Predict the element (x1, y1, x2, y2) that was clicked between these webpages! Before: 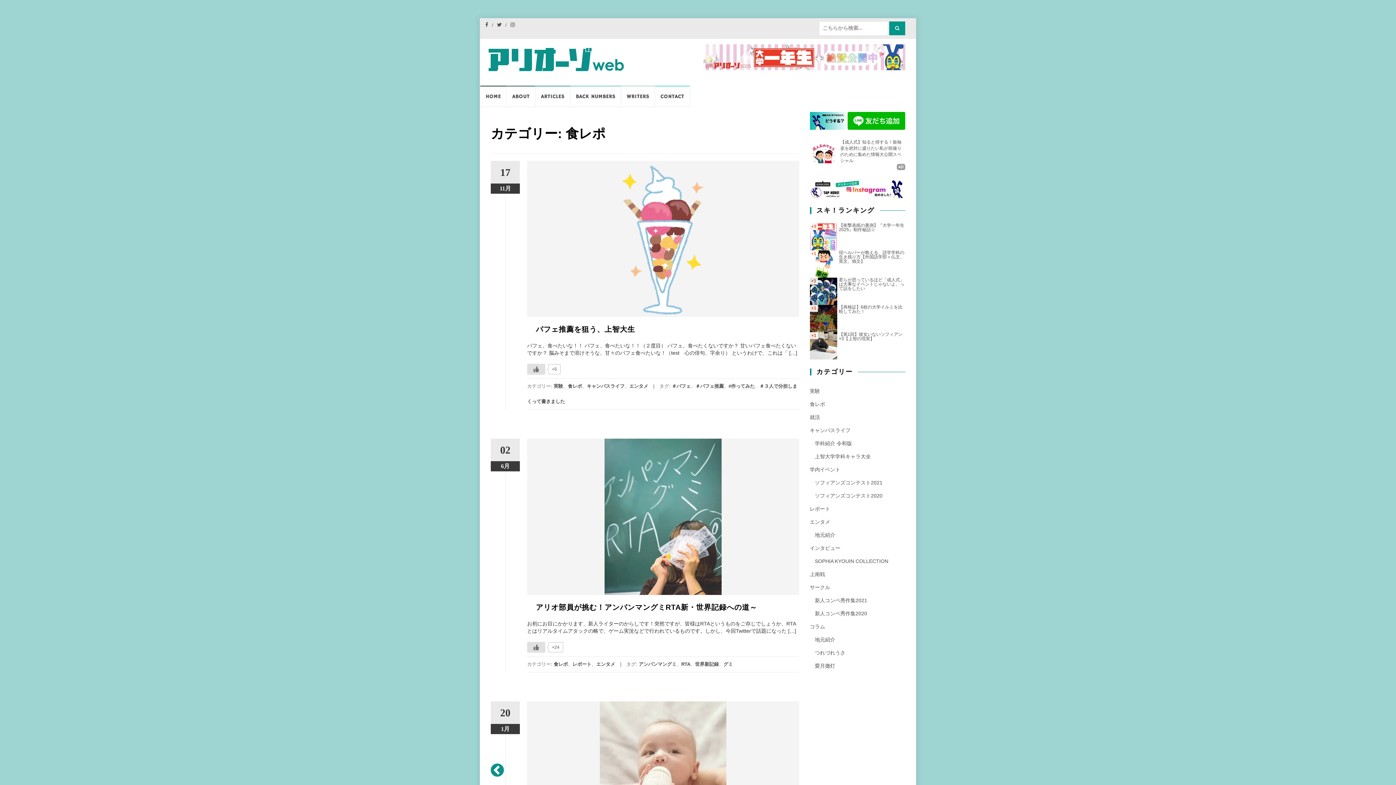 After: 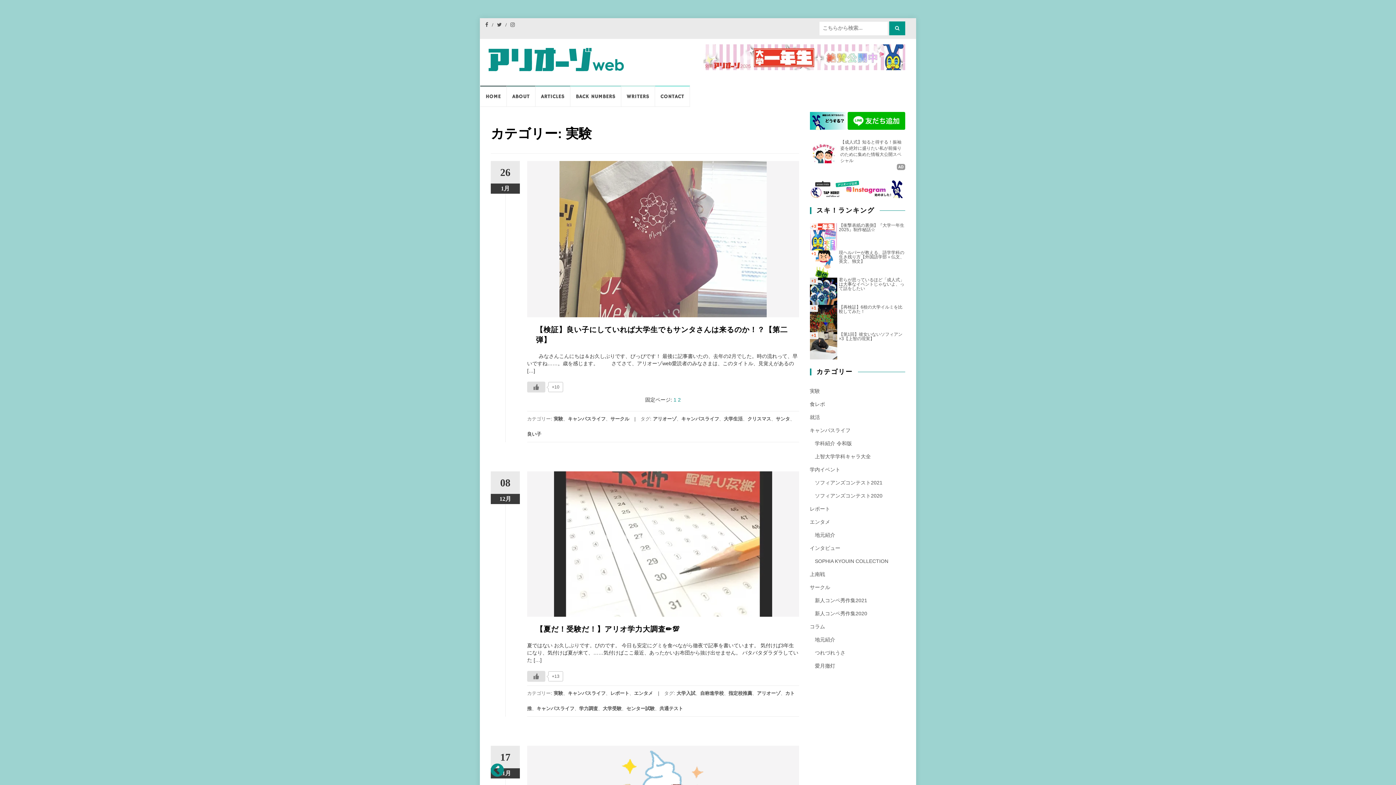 Action: bbox: (810, 383, 820, 398) label: 実験